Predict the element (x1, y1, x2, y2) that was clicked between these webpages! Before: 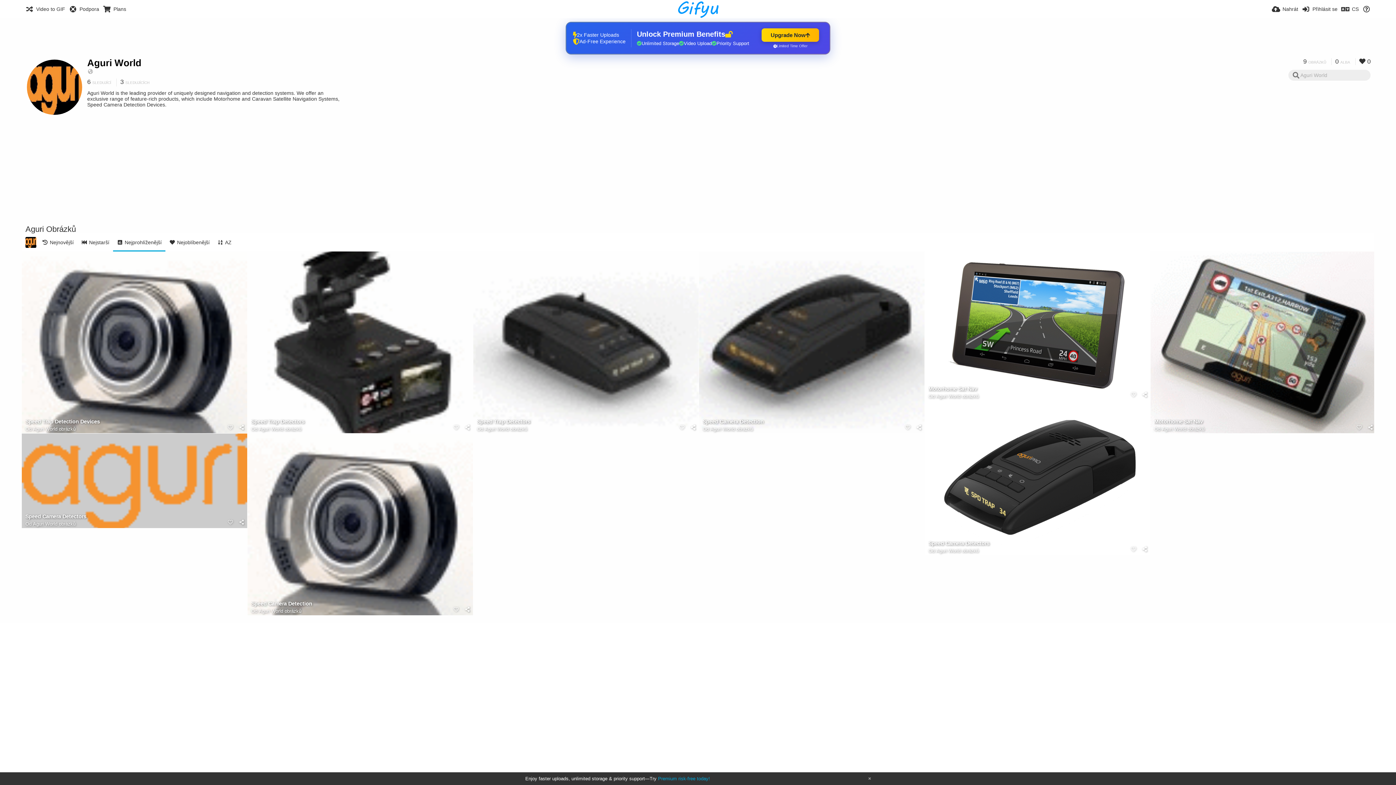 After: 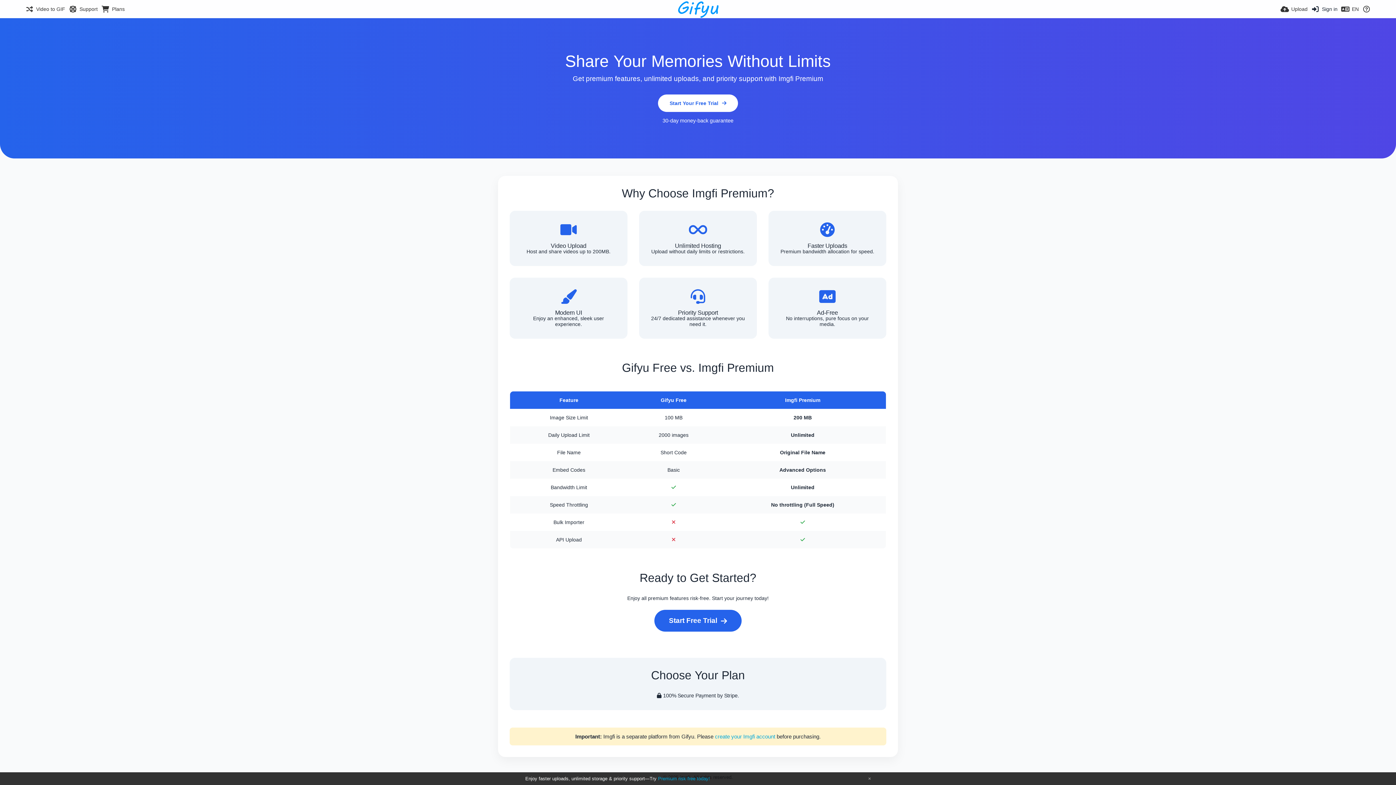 Action: label: 2x Faster Uploads
Ad-Free Experience
Unlock Premium Benefits
Unlimited Storage
Video Upload
Priority Support
Upgrade Now
Limited Time Offer bbox: (565, 21, 830, 54)